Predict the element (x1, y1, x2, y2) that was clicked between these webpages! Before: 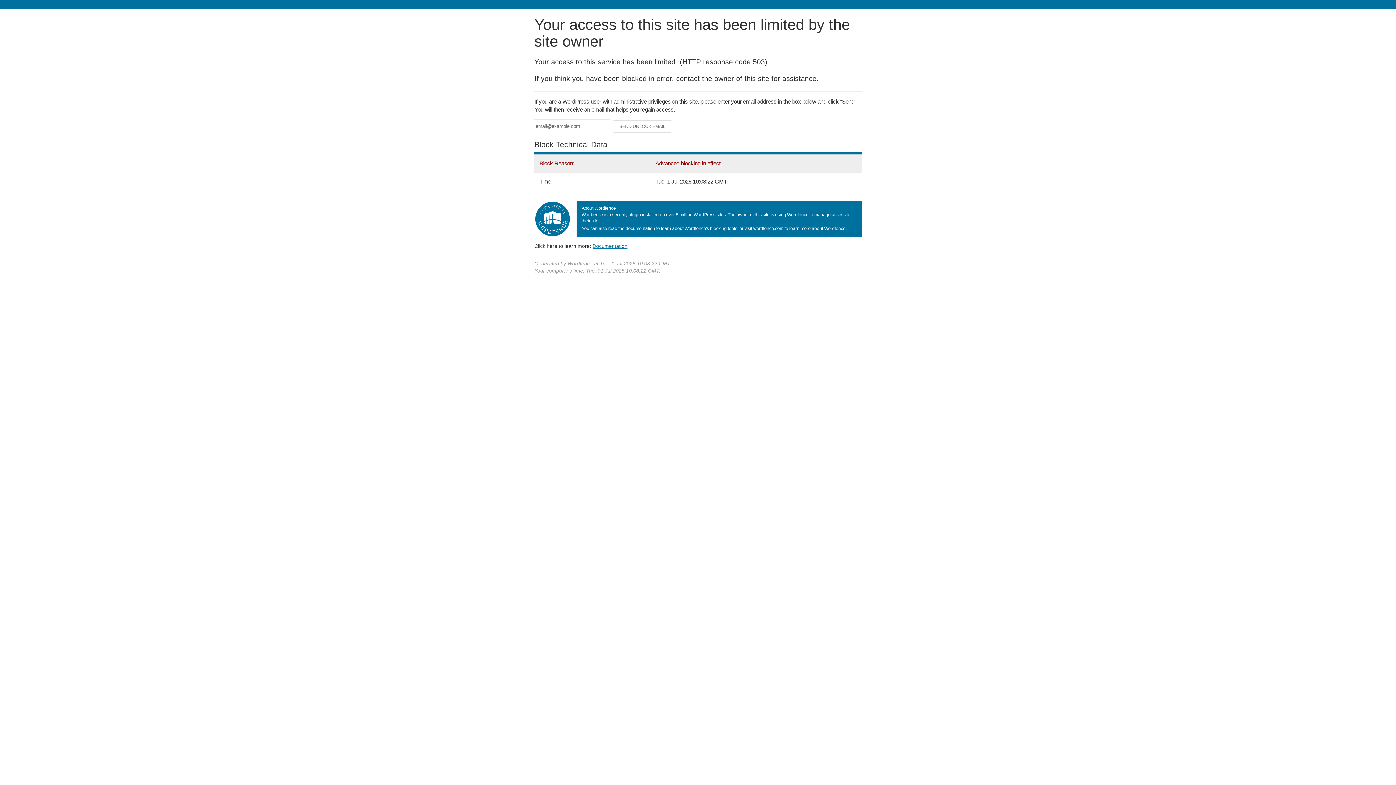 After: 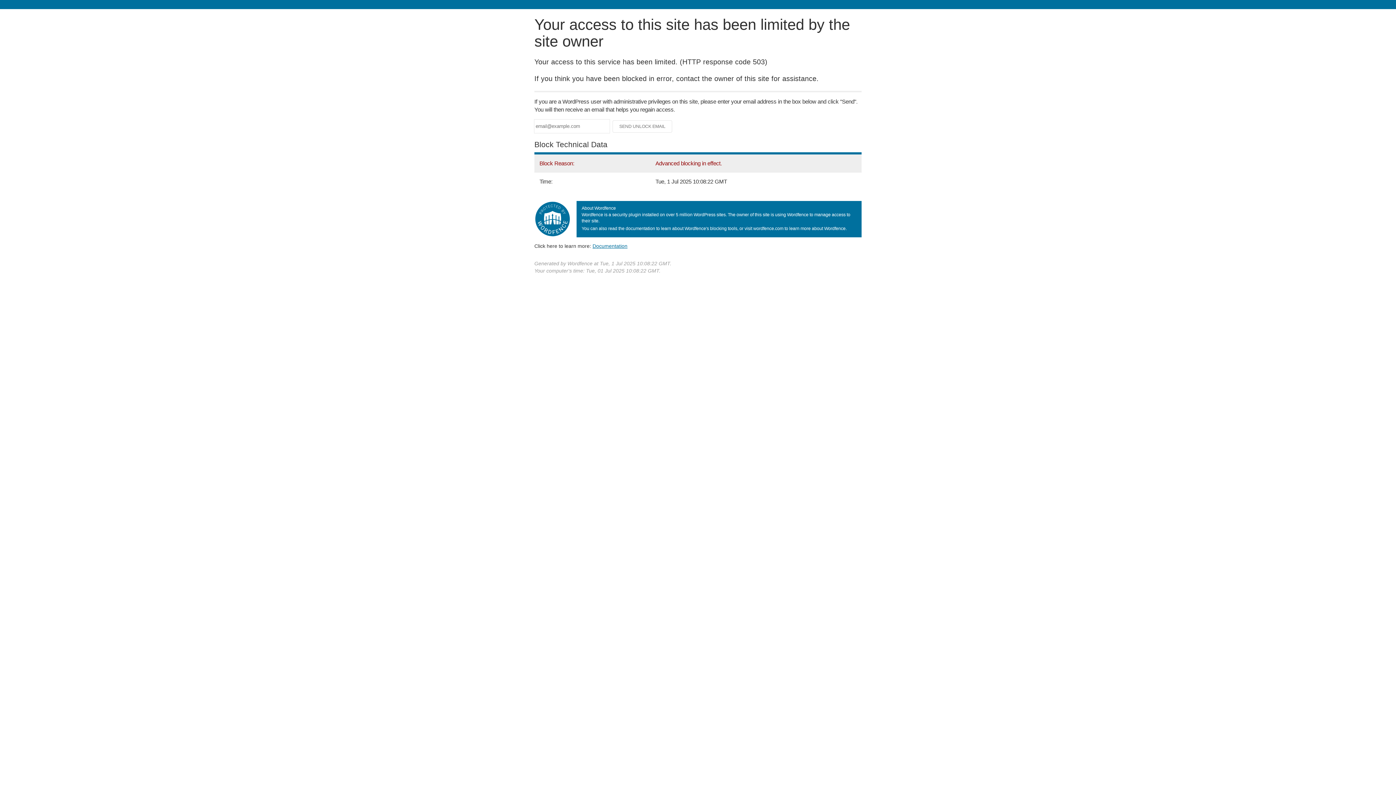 Action: label: Documentation bbox: (592, 243, 627, 248)